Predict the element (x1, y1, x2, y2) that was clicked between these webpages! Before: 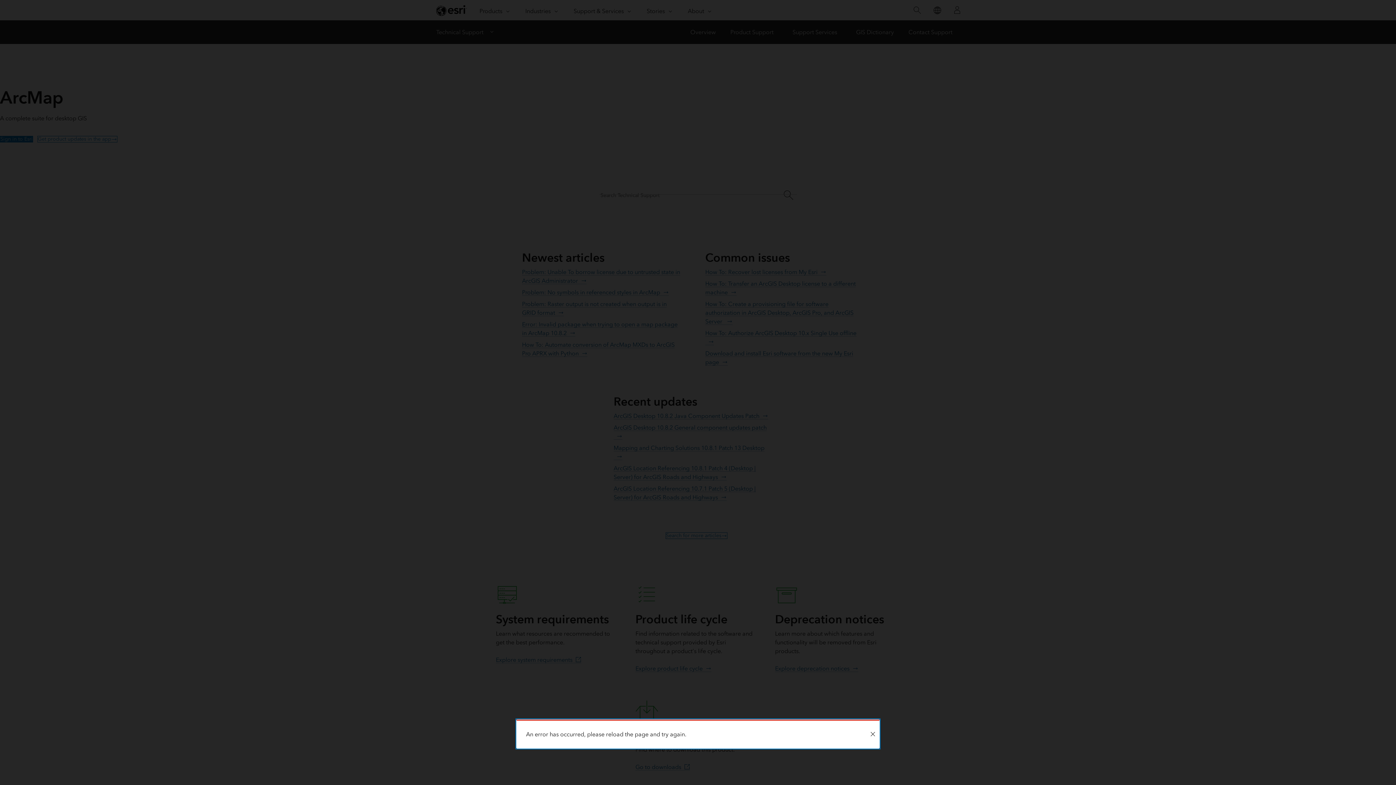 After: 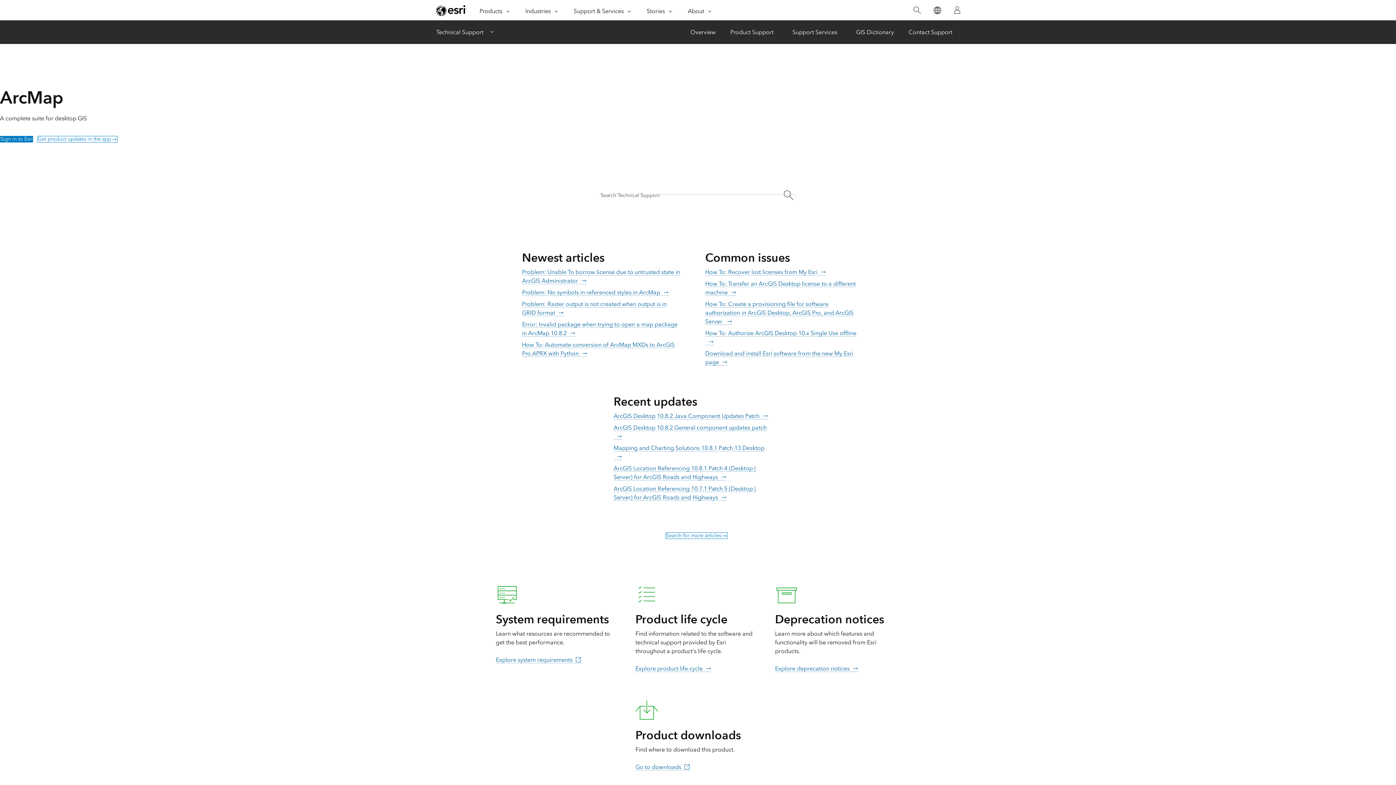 Action: label: Close bbox: (866, 721, 879, 748)